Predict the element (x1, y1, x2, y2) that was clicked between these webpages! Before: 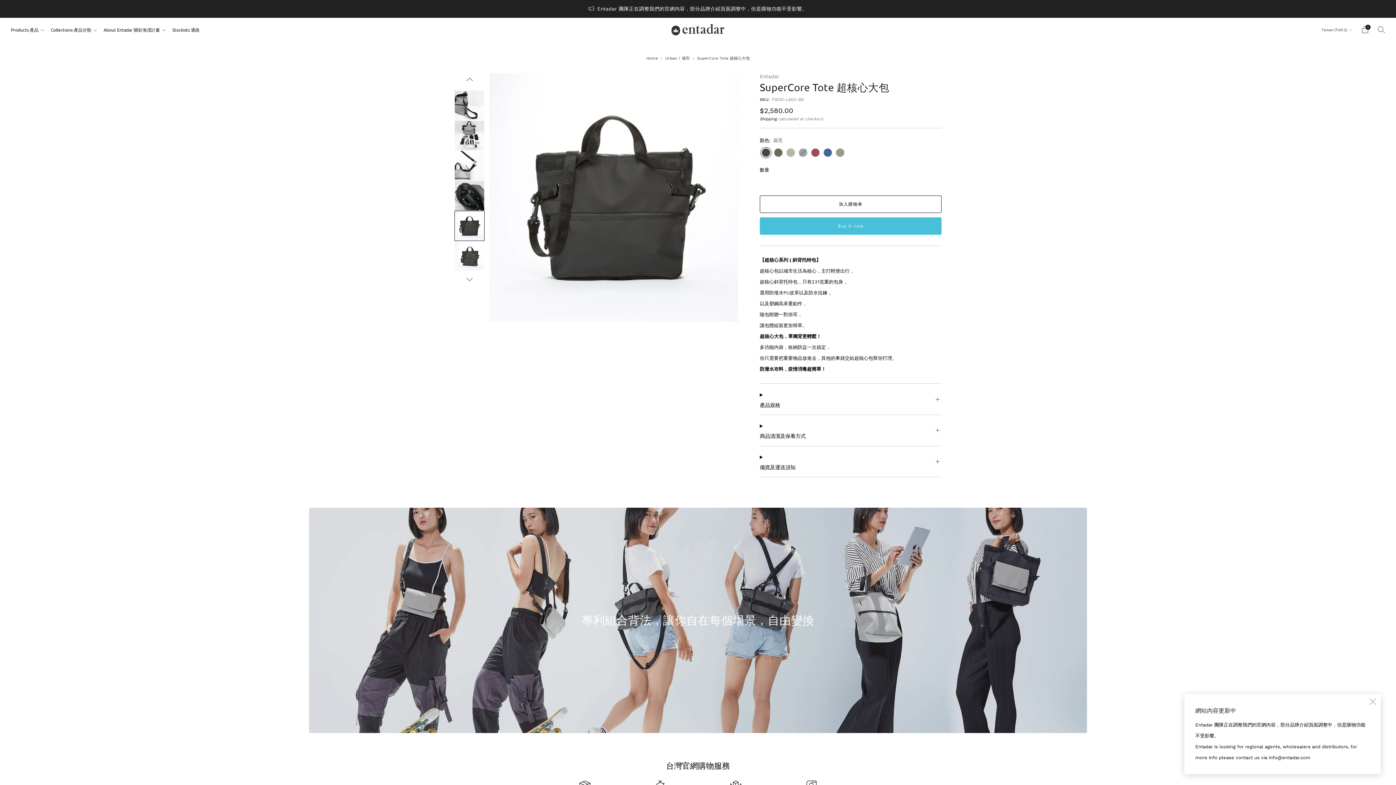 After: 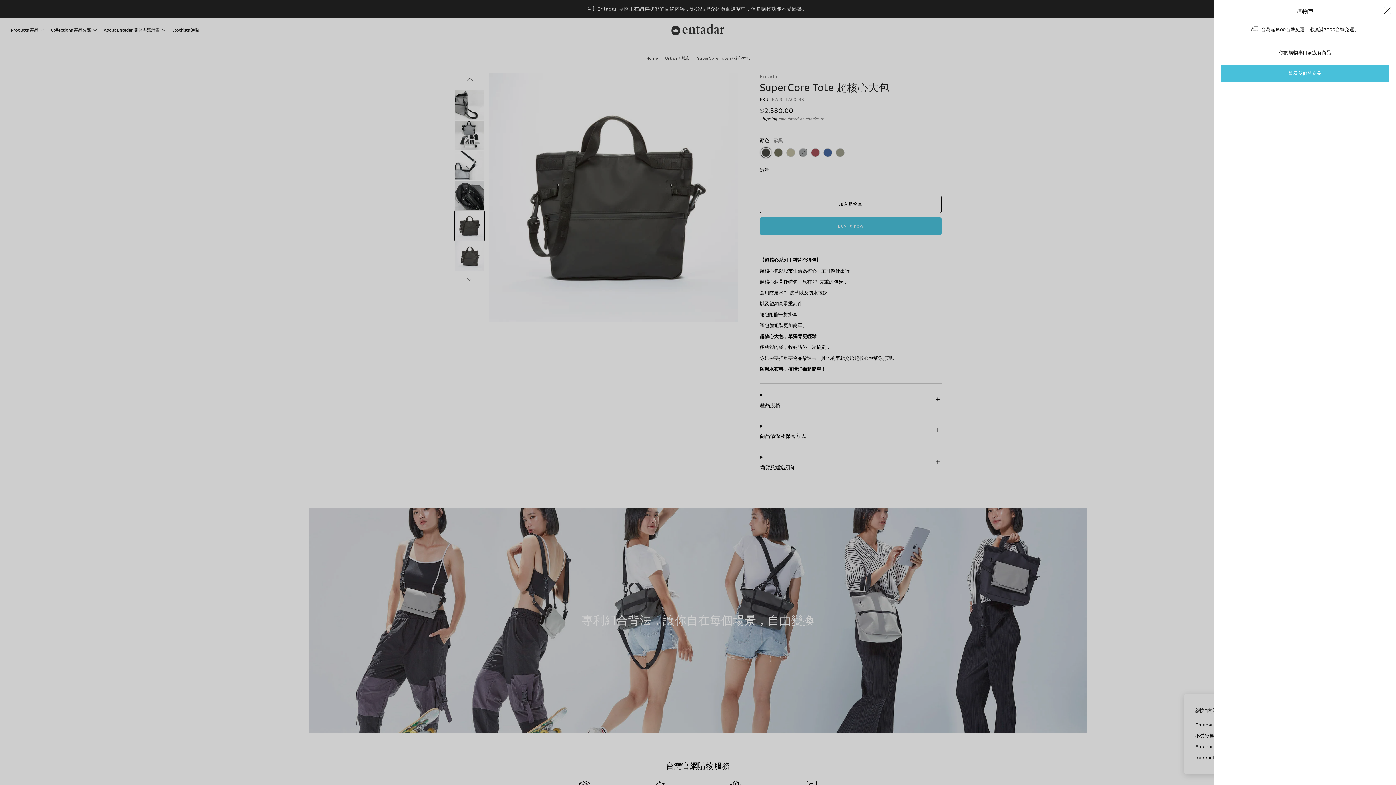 Action: bbox: (1361, 25, 1369, 32) label: Cart